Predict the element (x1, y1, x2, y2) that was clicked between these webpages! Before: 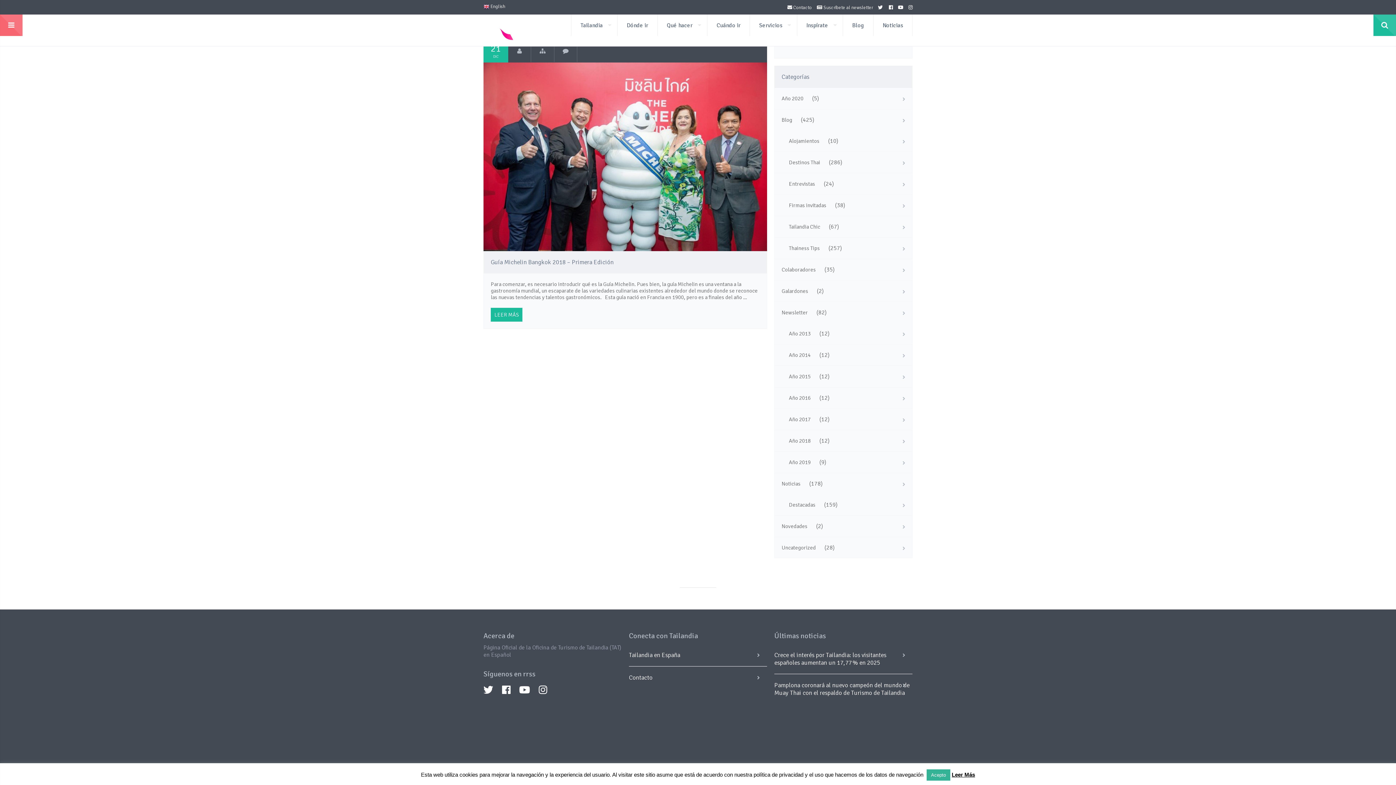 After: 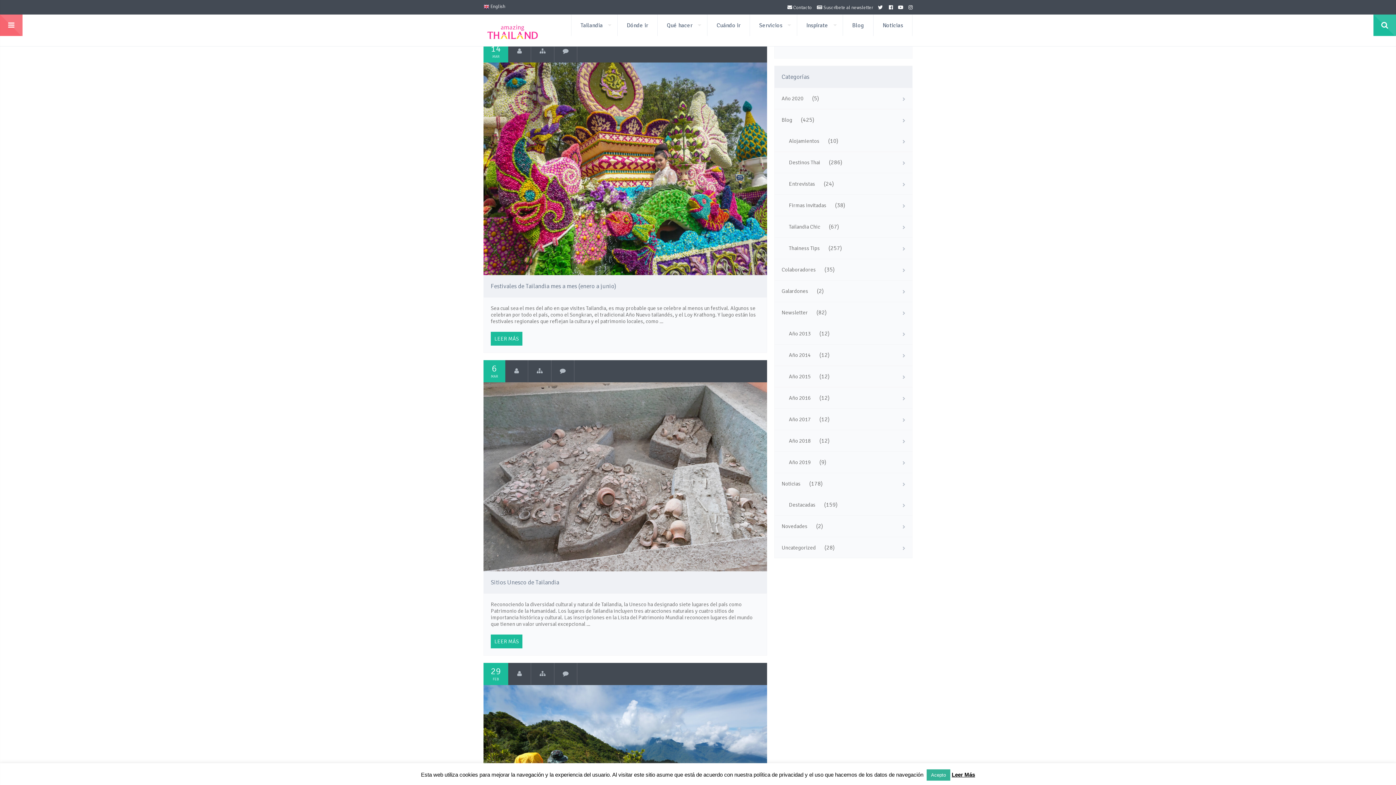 Action: label: Thainess Tips bbox: (774, 237, 827, 258)